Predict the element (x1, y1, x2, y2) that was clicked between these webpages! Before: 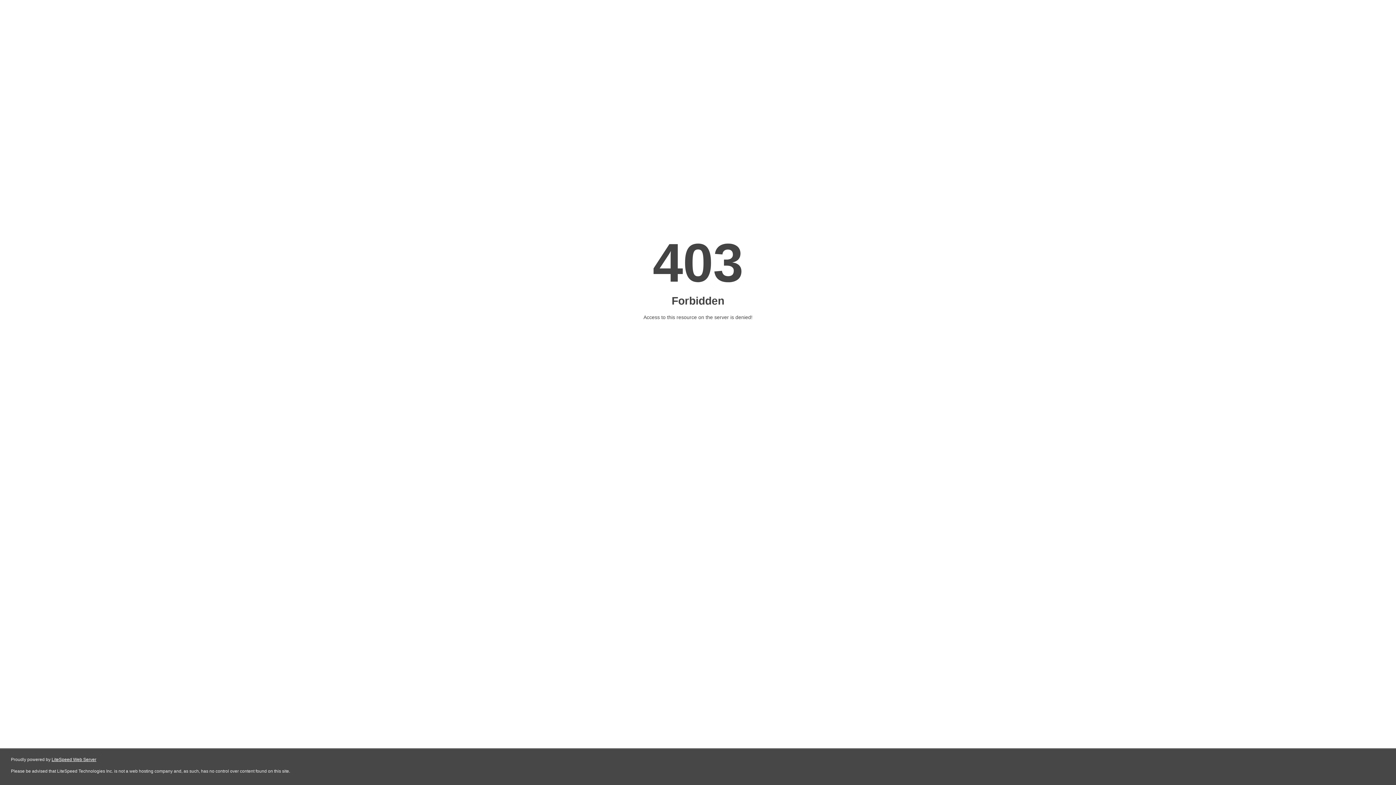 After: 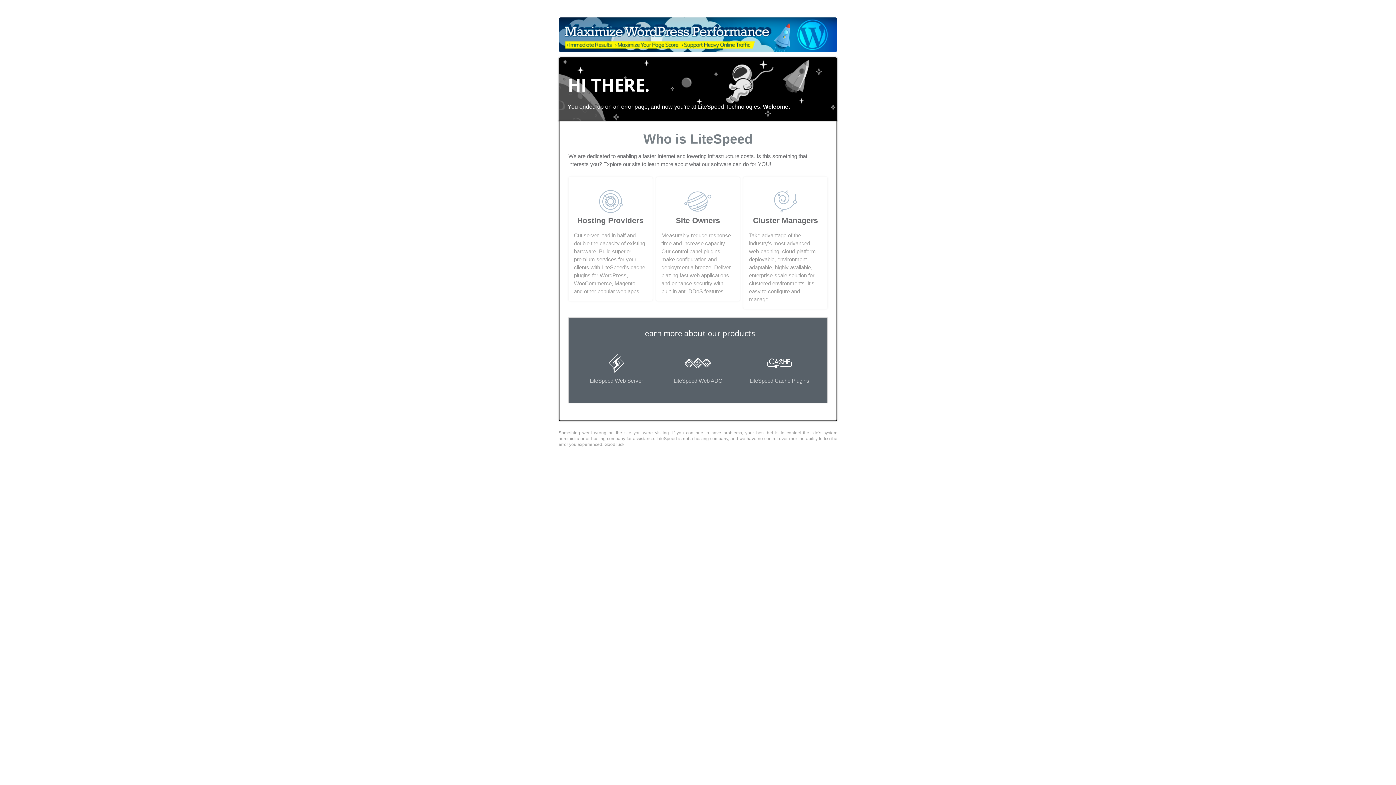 Action: bbox: (51, 757, 96, 762) label: LiteSpeed Web Server